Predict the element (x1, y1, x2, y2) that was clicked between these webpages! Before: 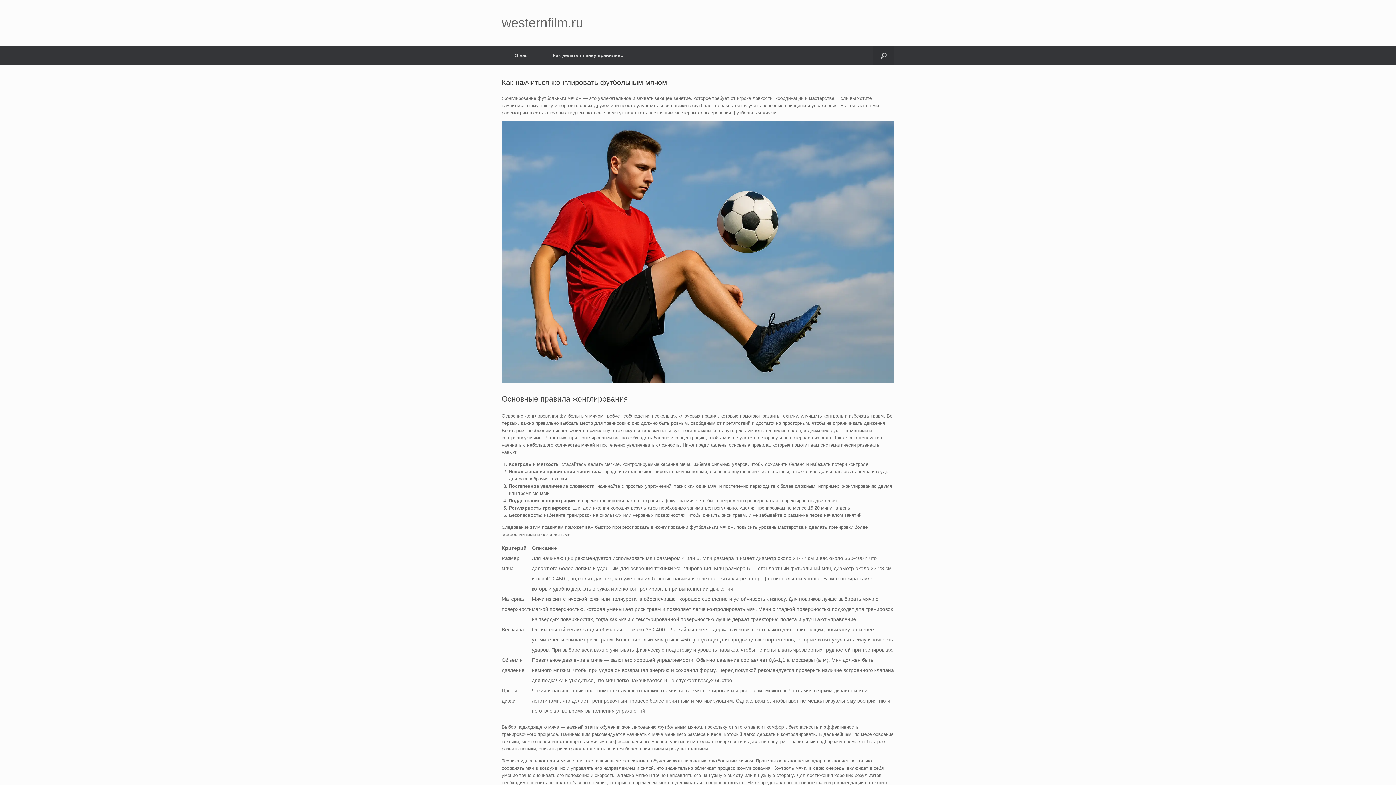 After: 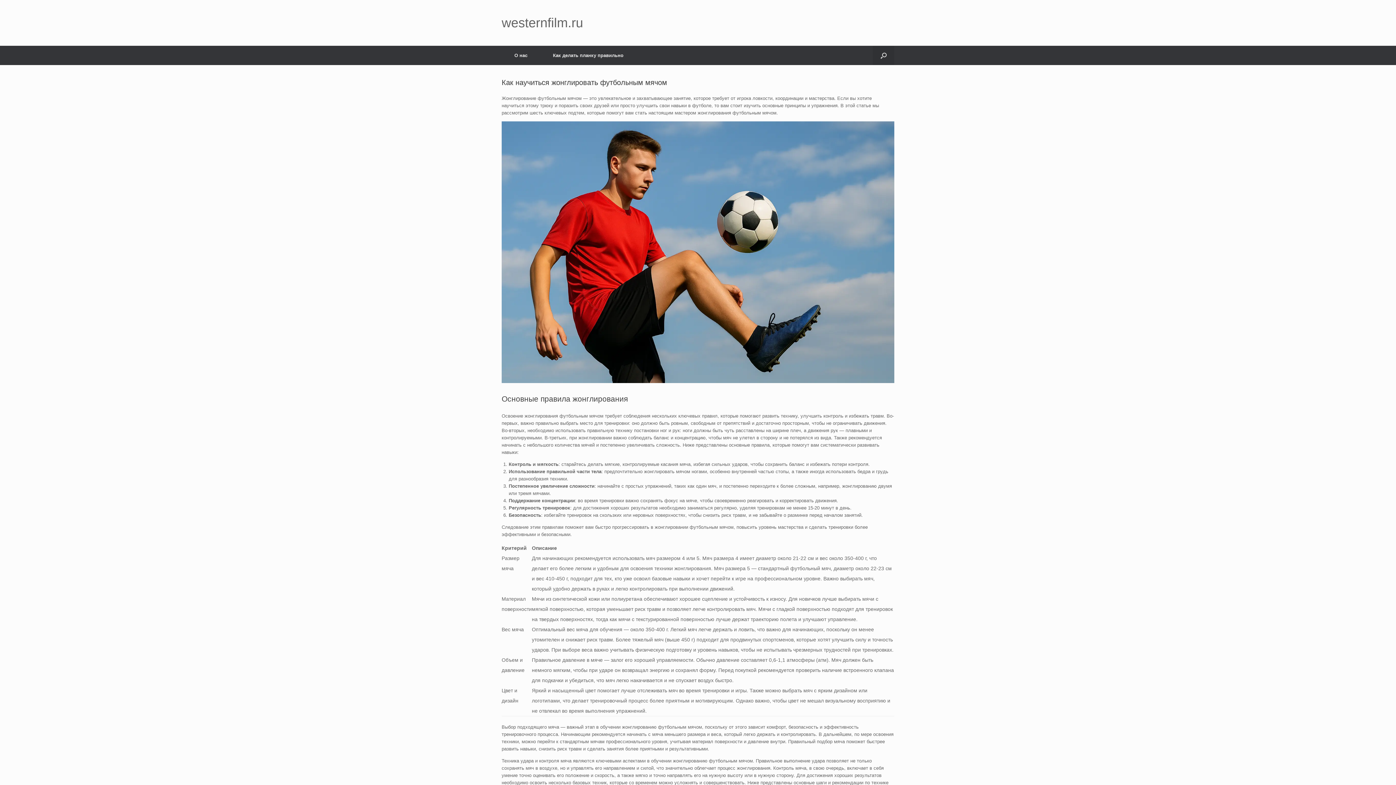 Action: label: westernfilm.ru bbox: (501, 16, 583, 29)